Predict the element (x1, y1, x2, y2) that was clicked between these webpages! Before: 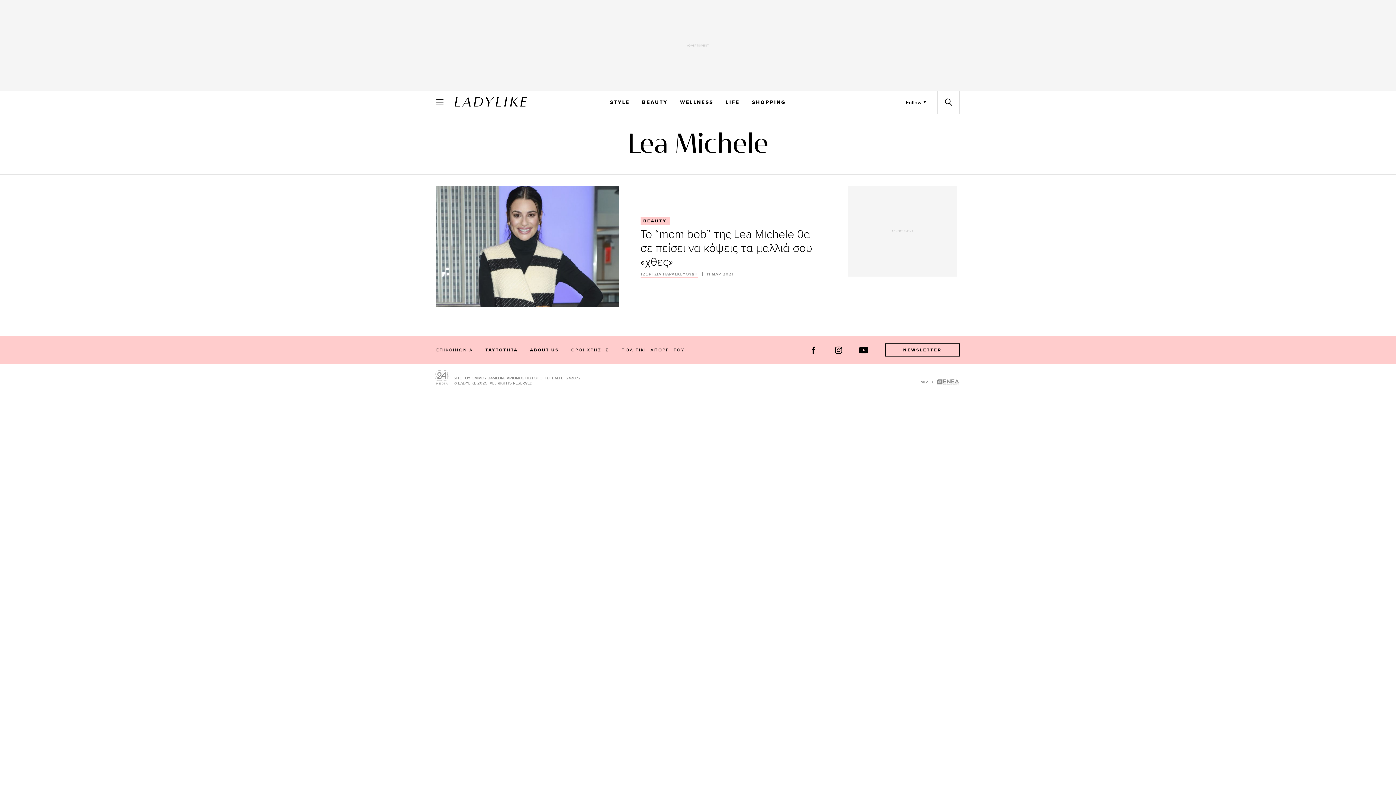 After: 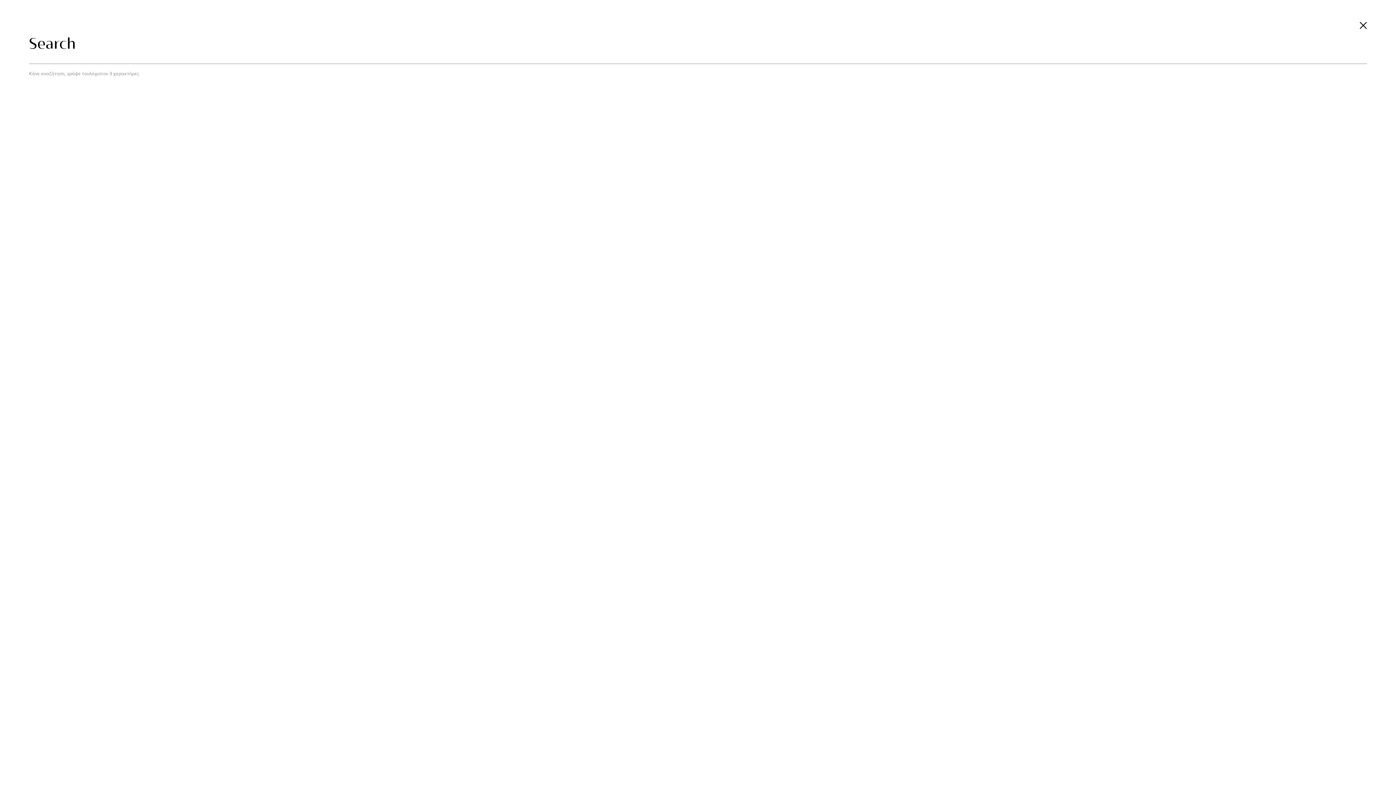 Action: bbox: (937, 91, 959, 113)